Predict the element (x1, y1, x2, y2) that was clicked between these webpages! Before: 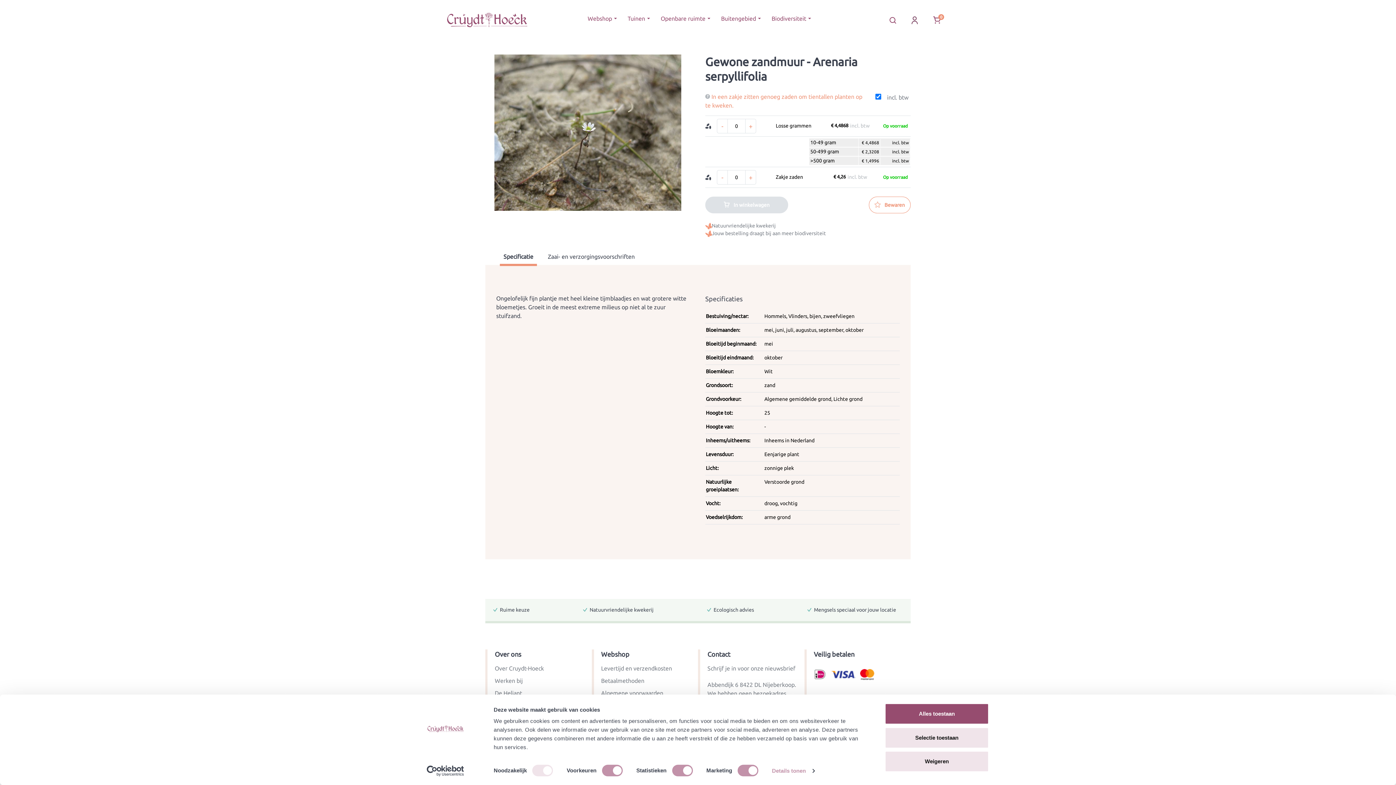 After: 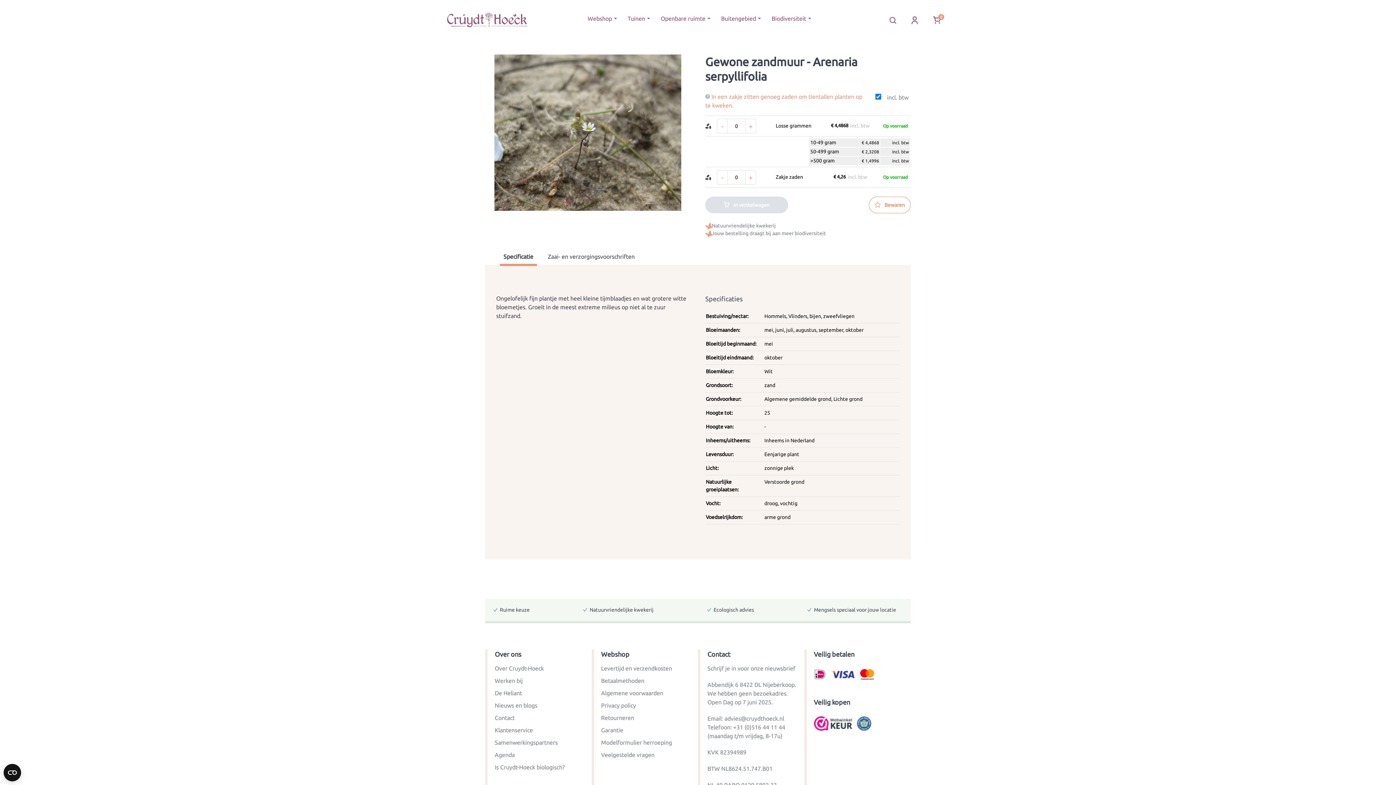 Action: label: Selectie toestaan bbox: (885, 727, 989, 748)